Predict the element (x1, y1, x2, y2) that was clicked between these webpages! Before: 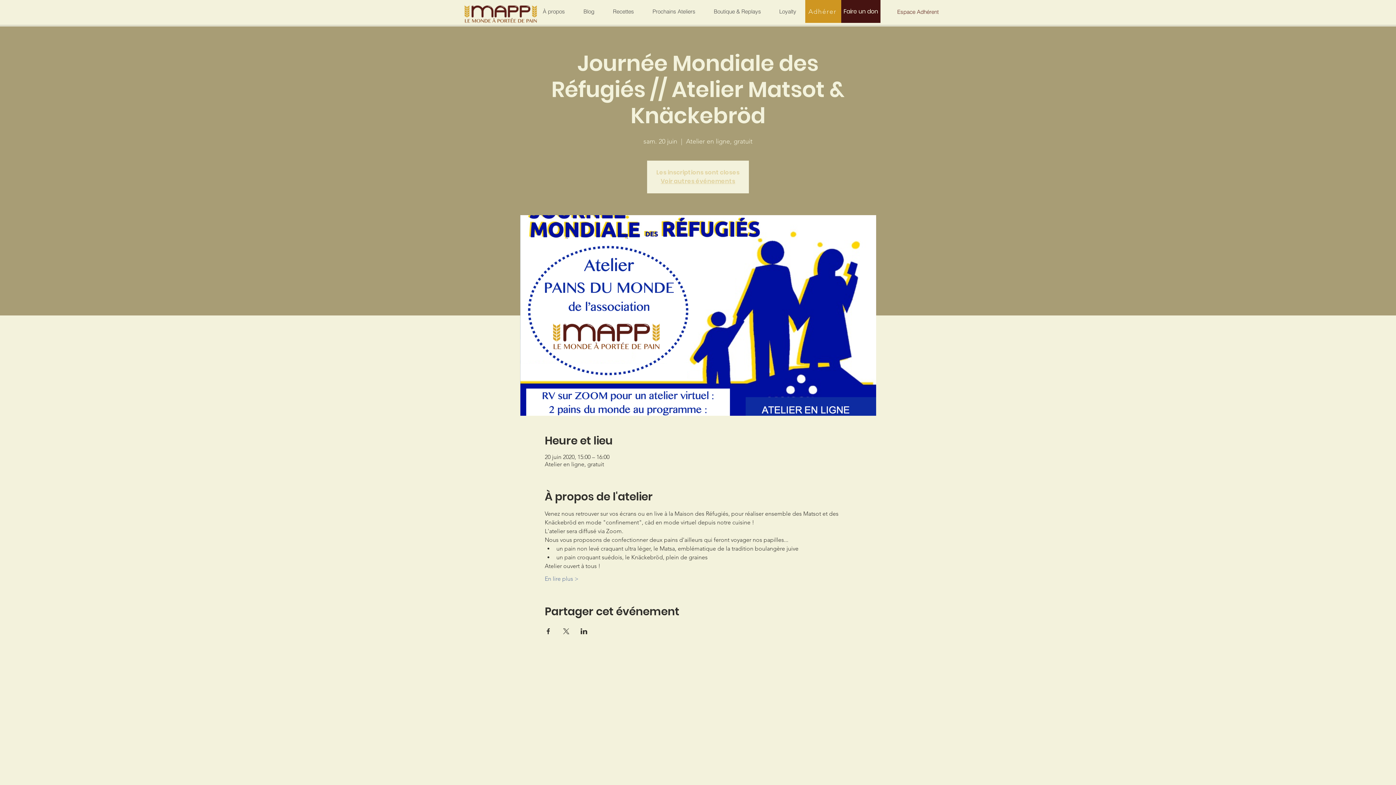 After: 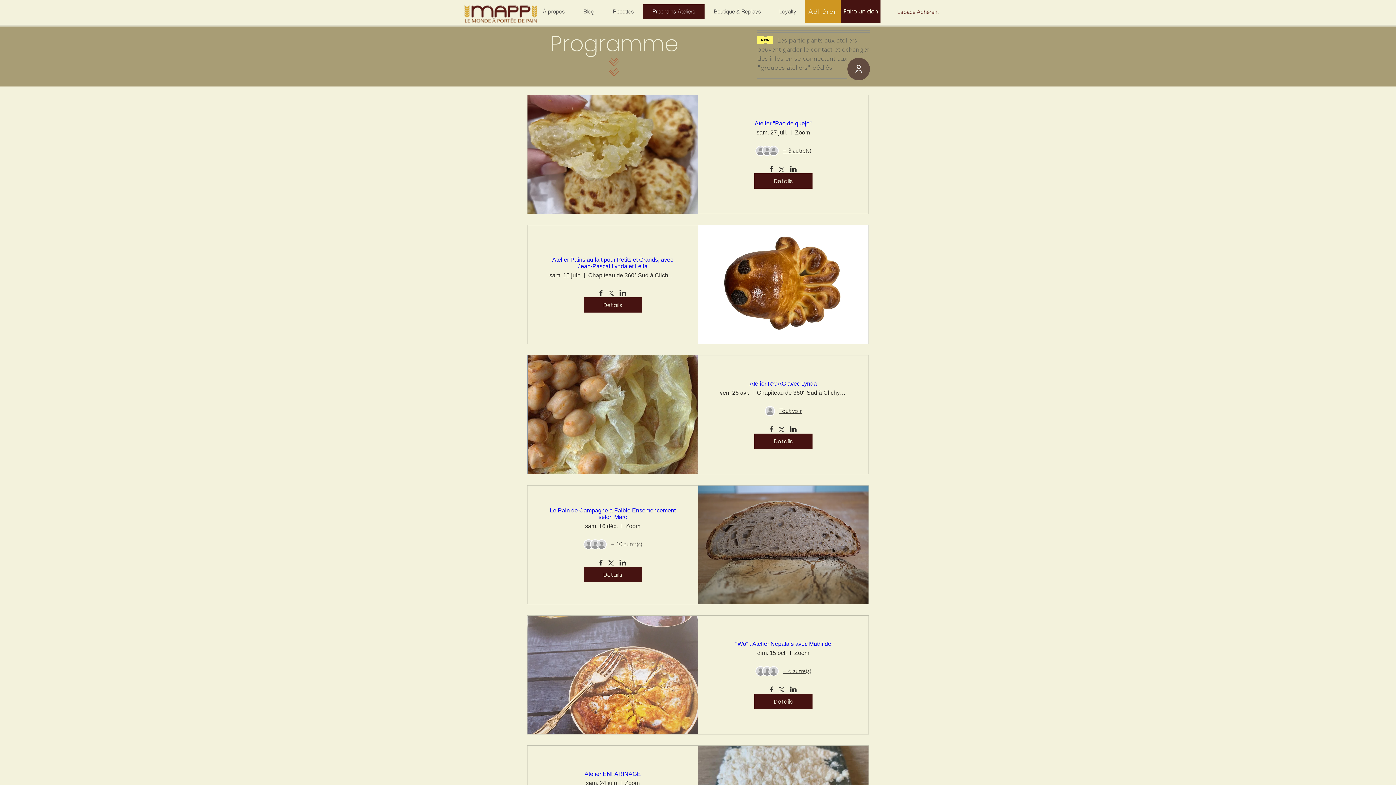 Action: bbox: (643, 4, 704, 18) label: Prochains Ateliers